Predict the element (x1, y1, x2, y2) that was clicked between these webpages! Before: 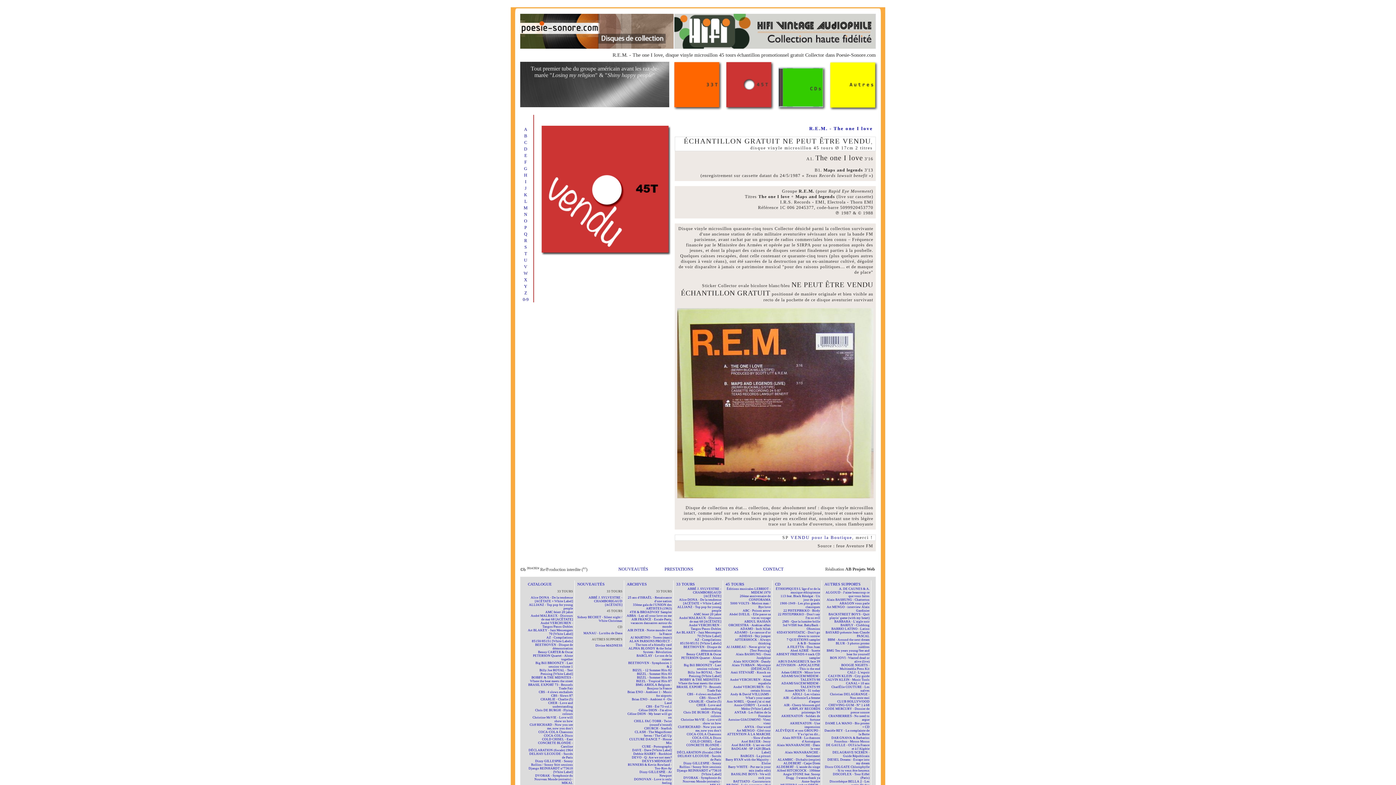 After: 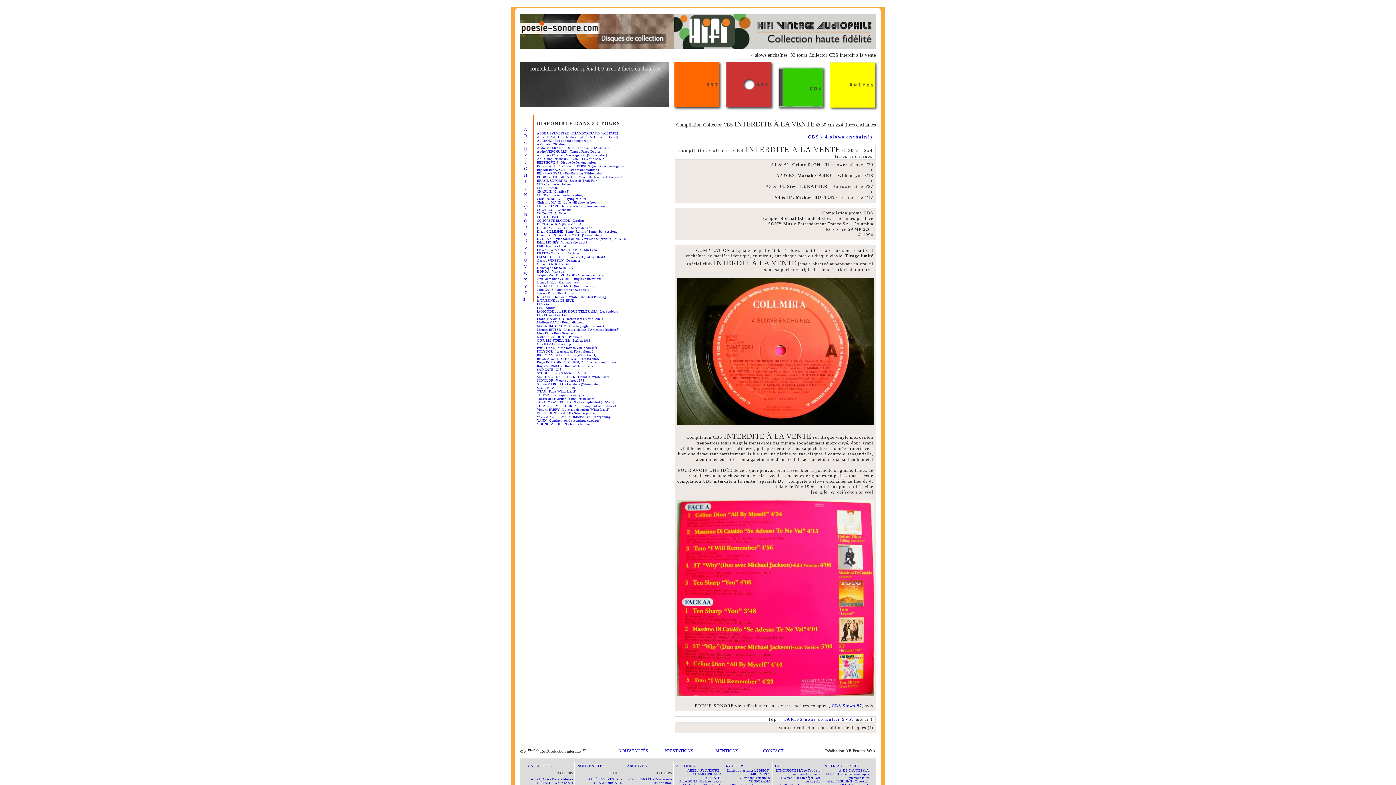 Action: label: CBS - 4 slows enchaînés bbox: (687, 692, 721, 696)